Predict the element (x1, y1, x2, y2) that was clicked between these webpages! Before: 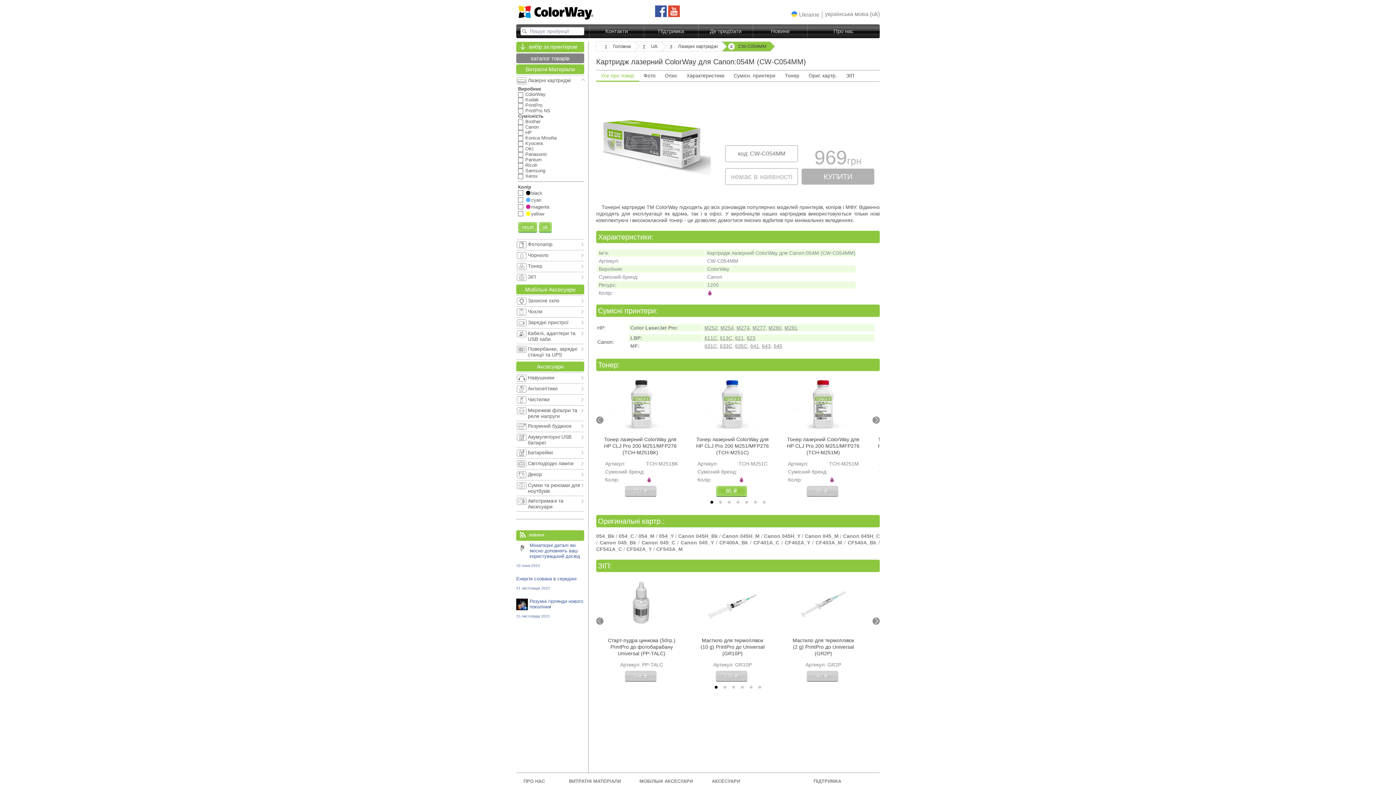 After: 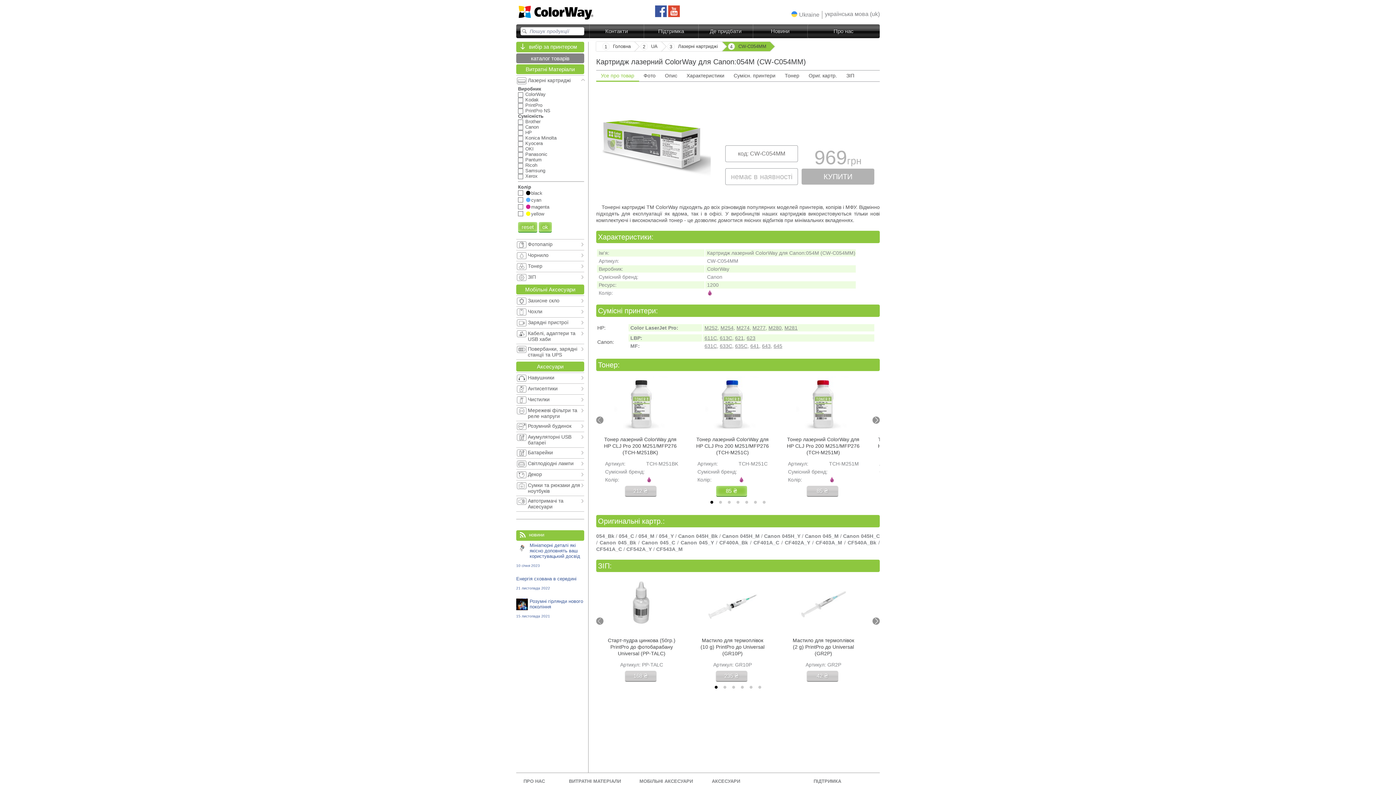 Action: bbox: (738, 477, 744, 482)